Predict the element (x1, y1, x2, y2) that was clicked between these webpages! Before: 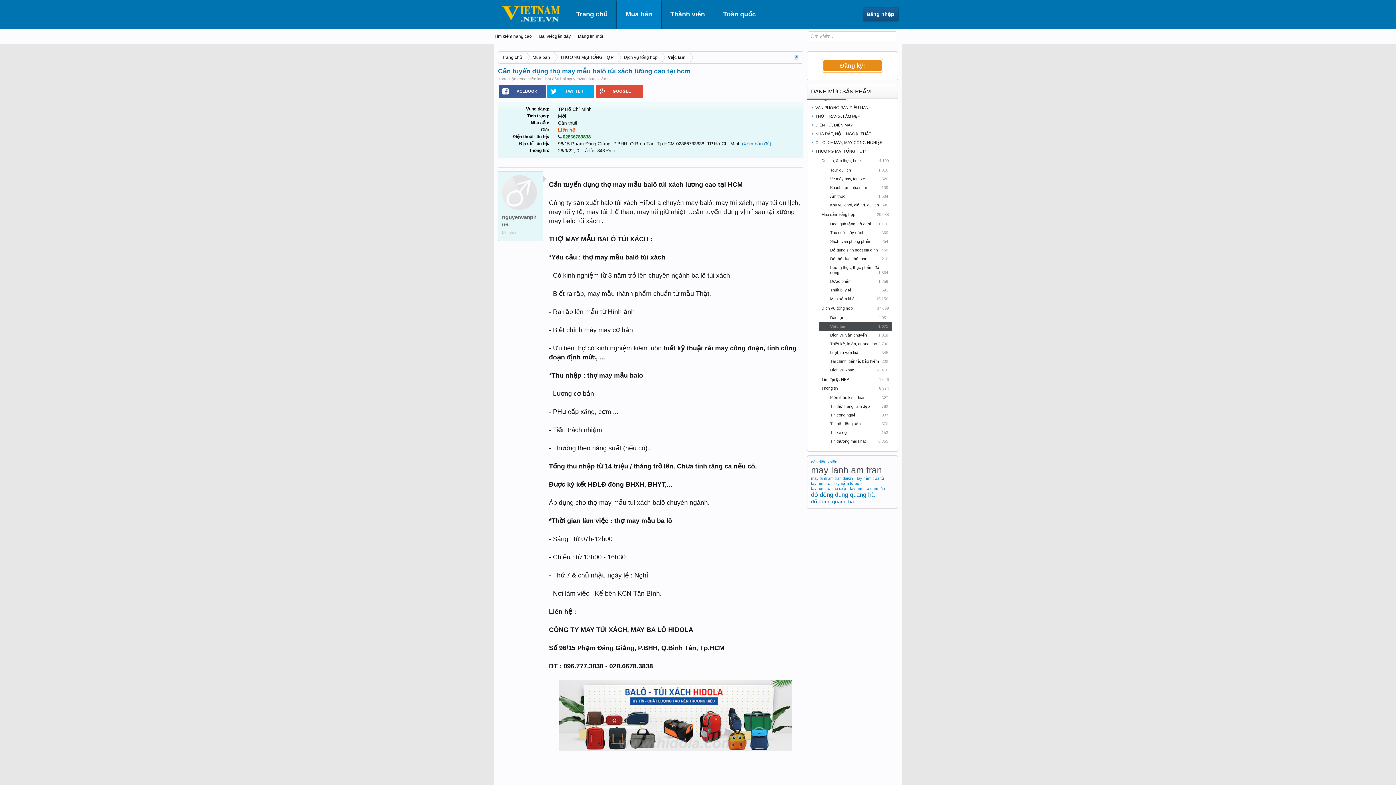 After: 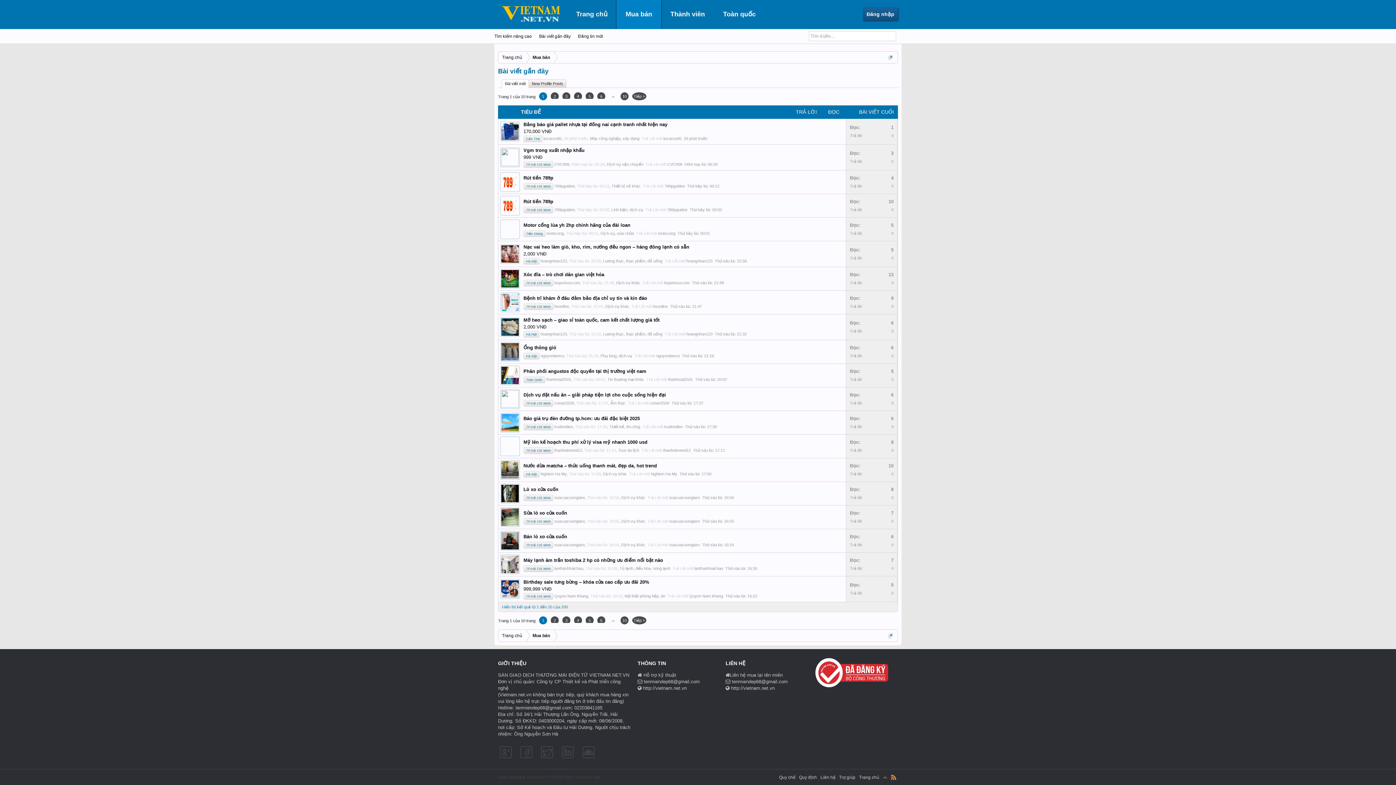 Action: label: Bài viết gần đây bbox: (535, 29, 574, 42)